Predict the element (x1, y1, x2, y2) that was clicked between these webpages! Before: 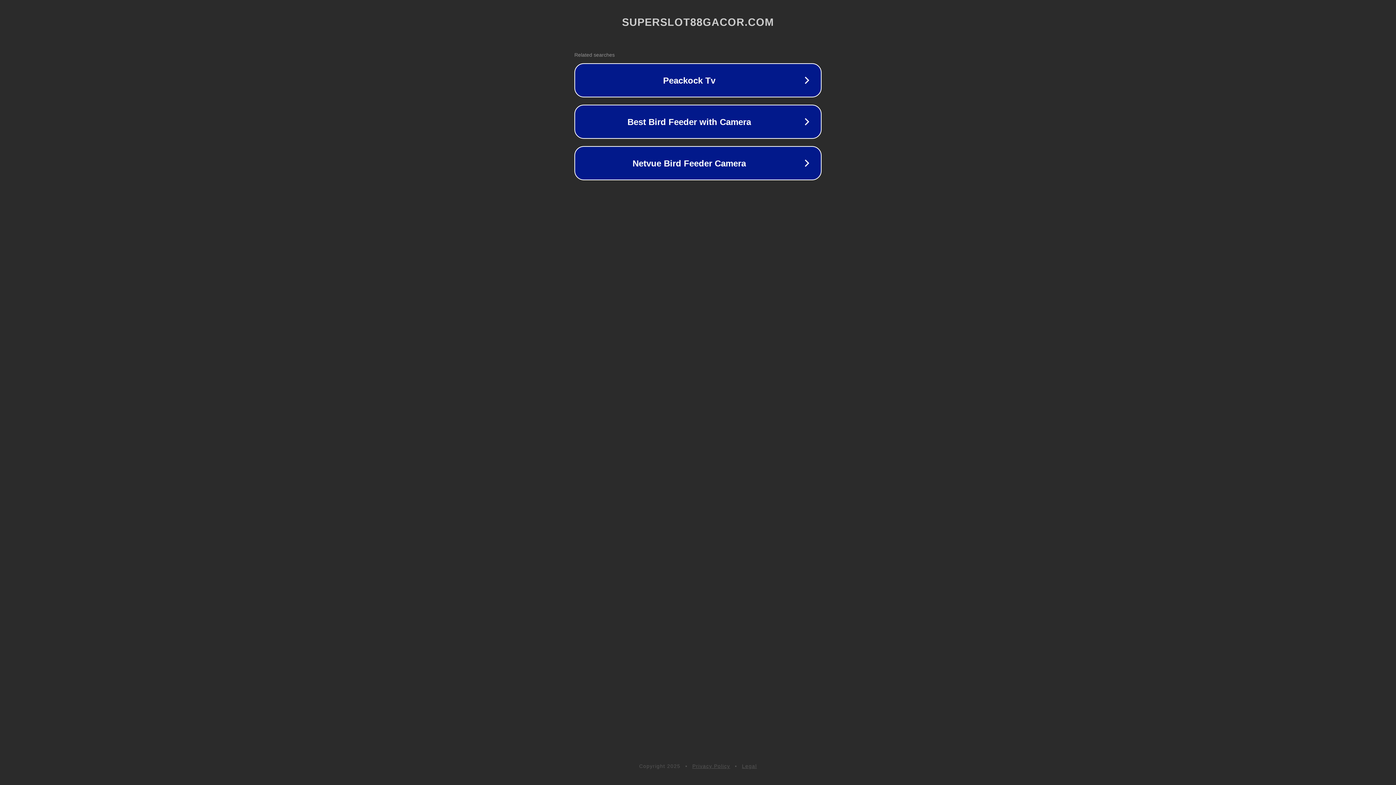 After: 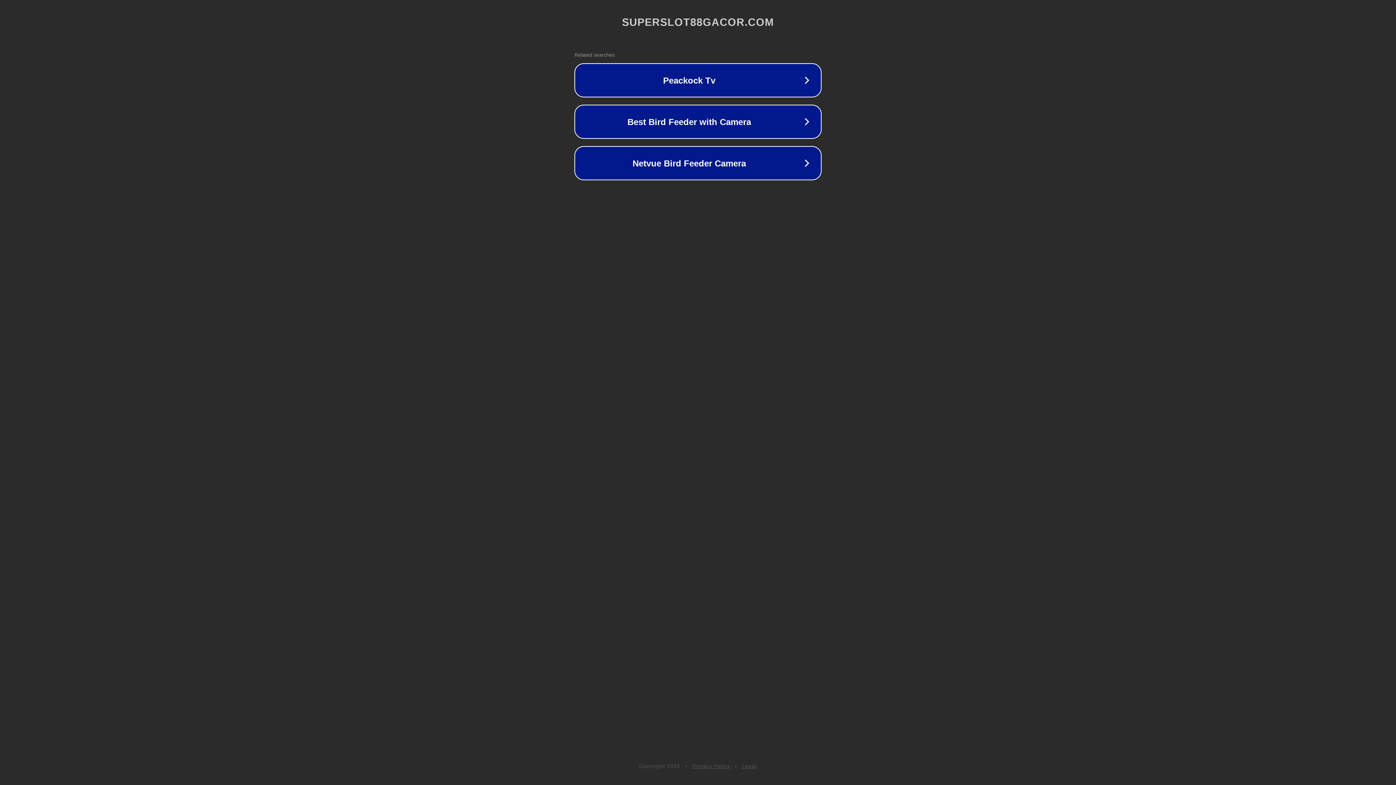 Action: label: Legal bbox: (742, 763, 757, 769)